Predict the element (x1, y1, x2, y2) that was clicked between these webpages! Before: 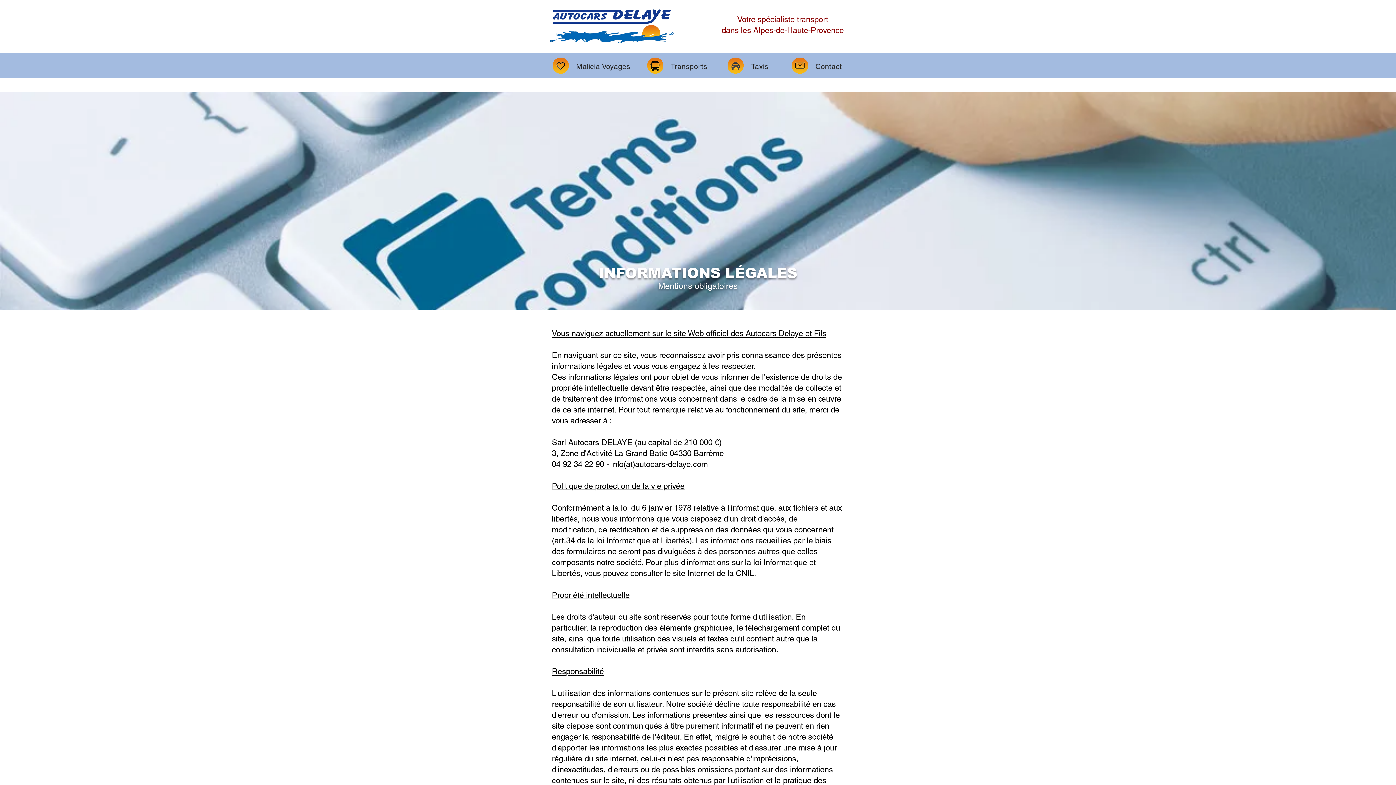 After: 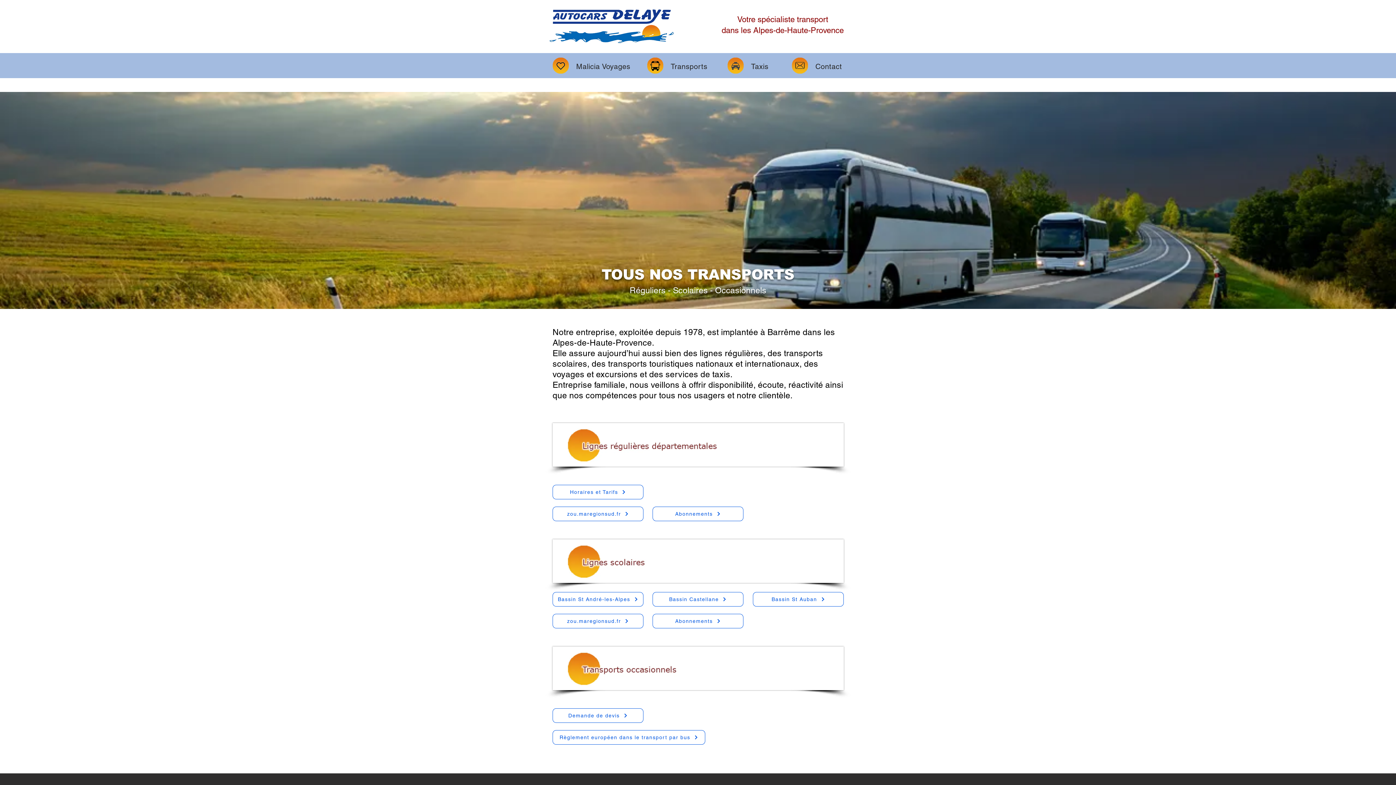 Action: bbox: (670, 62, 707, 70) label: Transports